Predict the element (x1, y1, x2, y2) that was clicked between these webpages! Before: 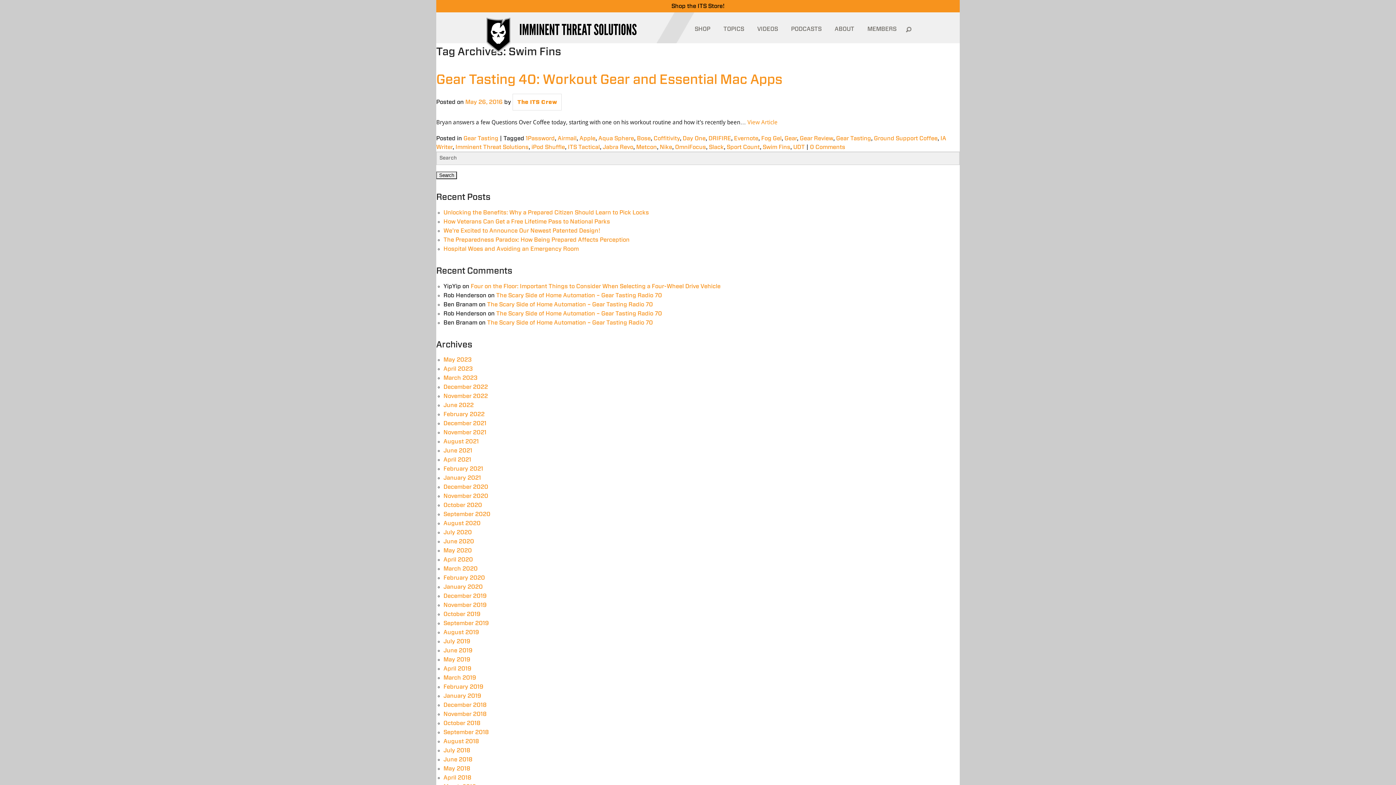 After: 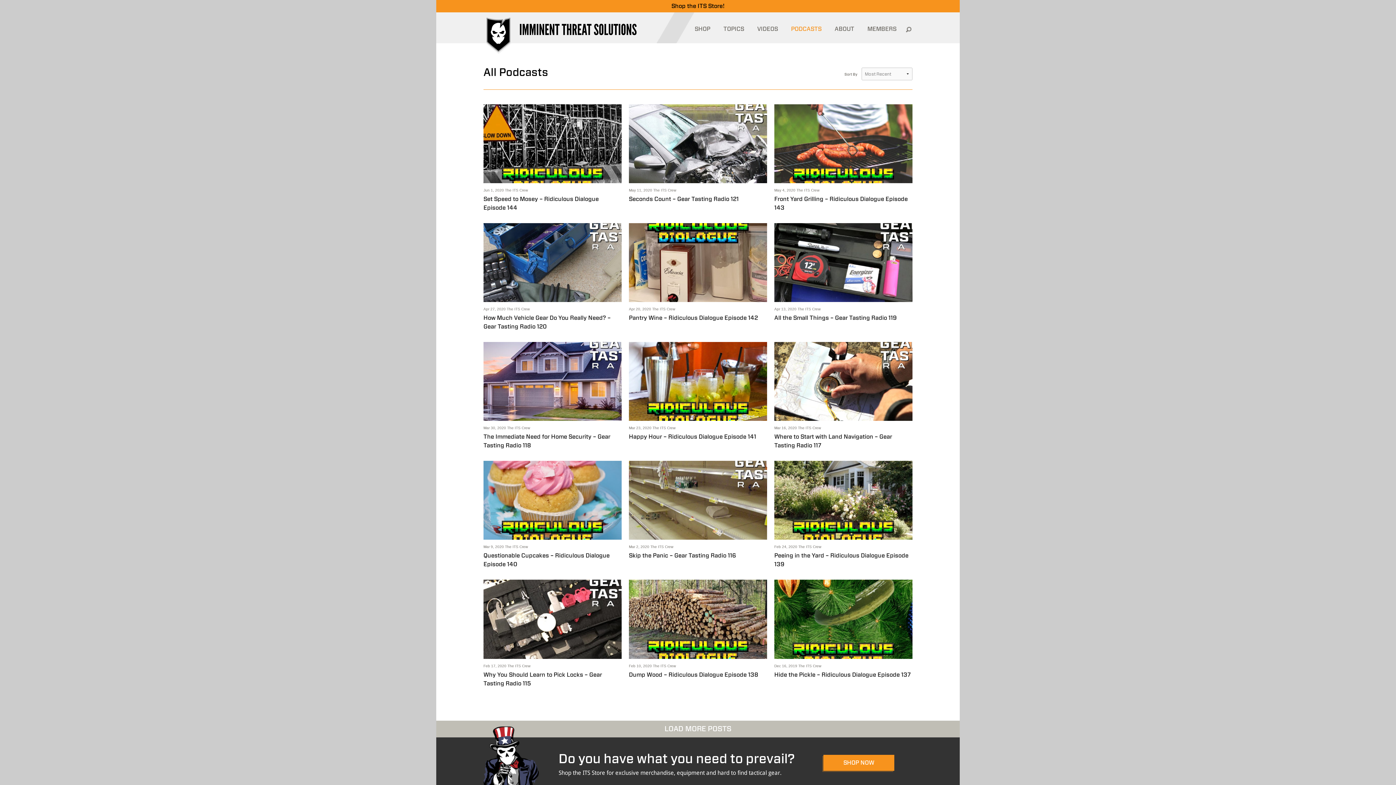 Action: label: PODCASTS bbox: (791, 26, 821, 32)